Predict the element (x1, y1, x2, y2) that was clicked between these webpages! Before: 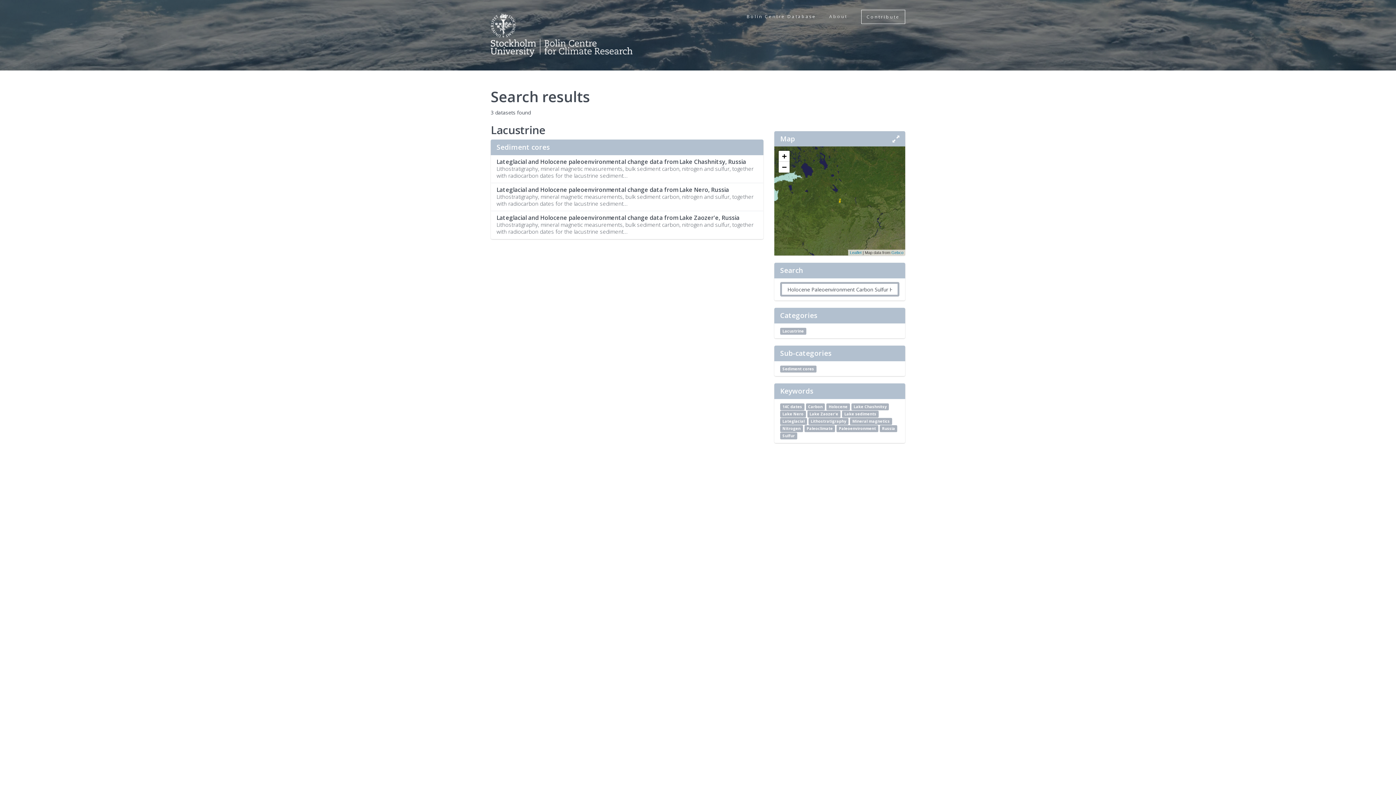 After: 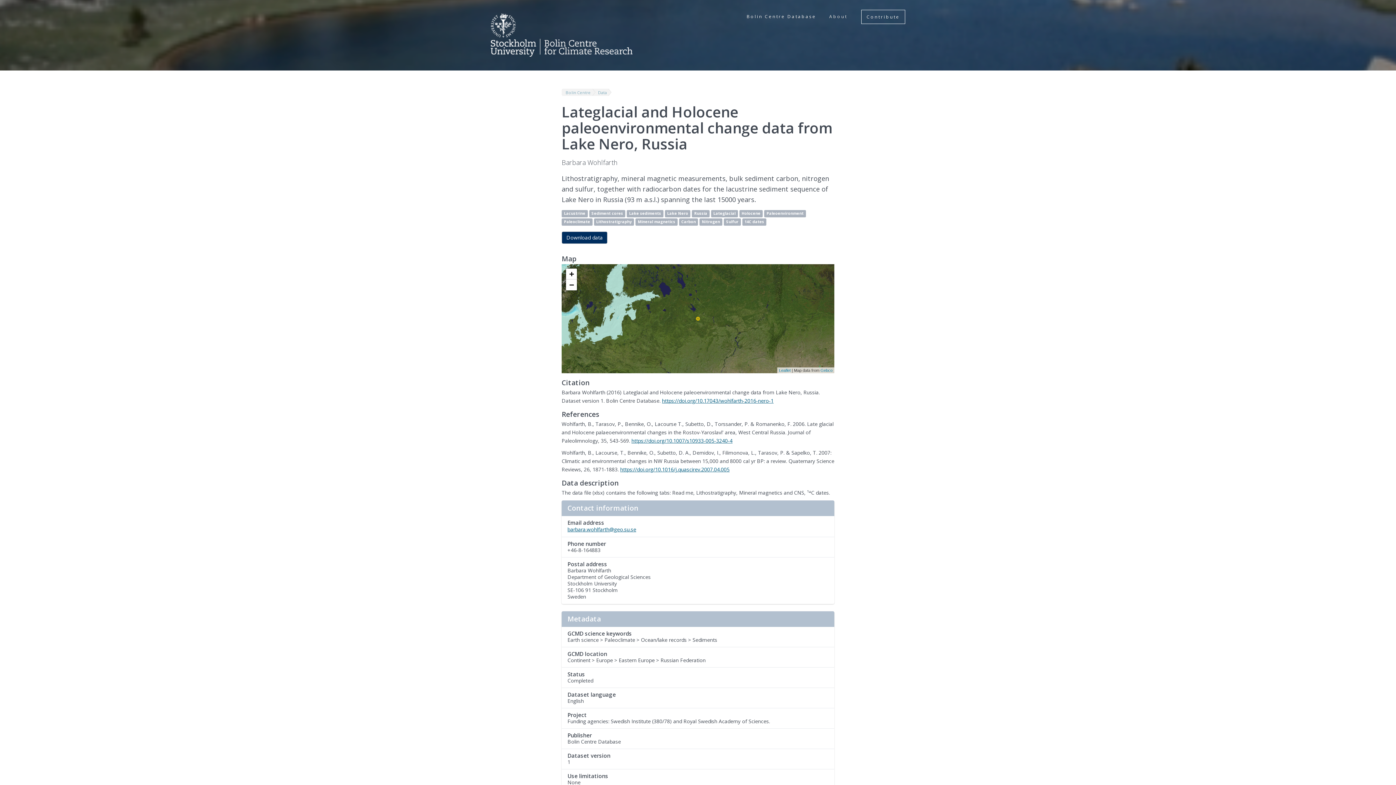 Action: bbox: (780, 410, 806, 417) label: Lake Nero